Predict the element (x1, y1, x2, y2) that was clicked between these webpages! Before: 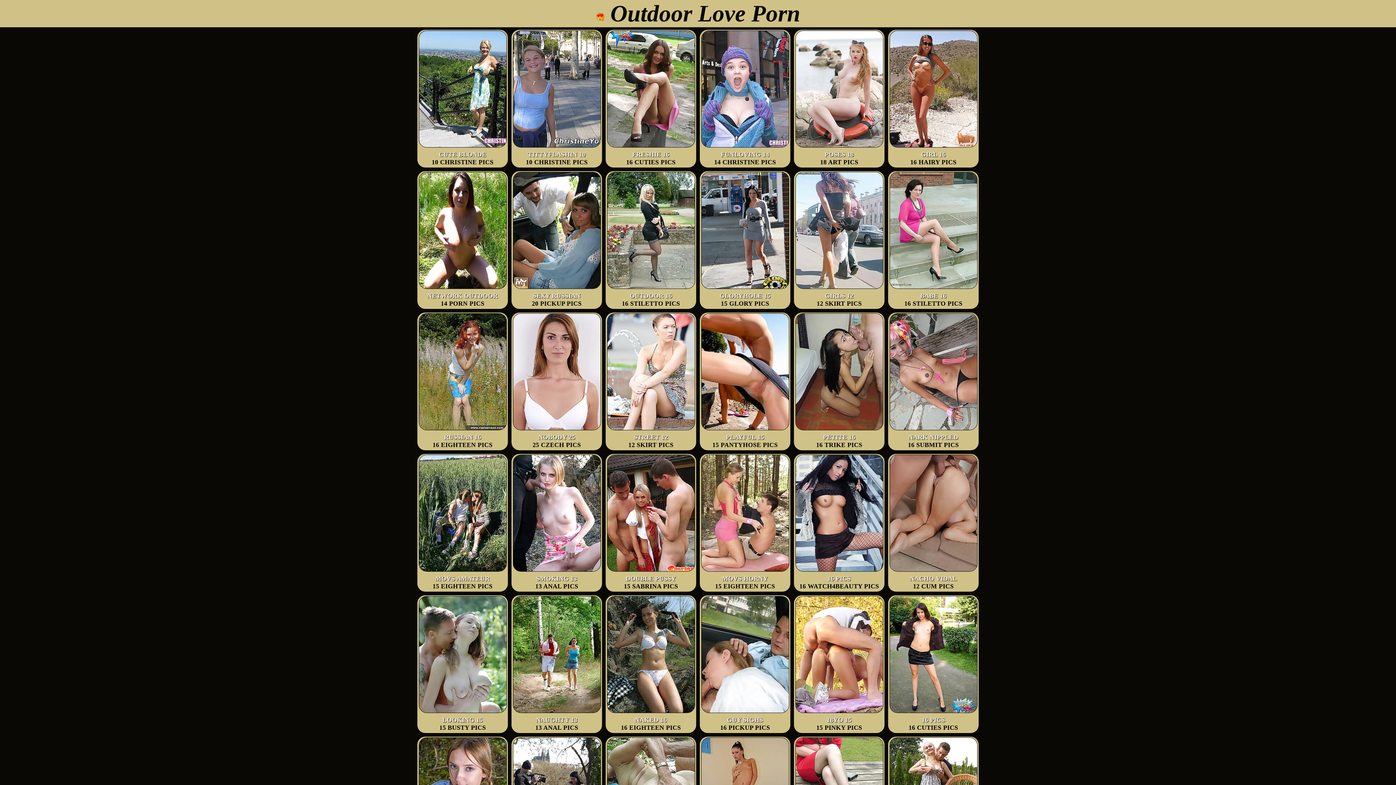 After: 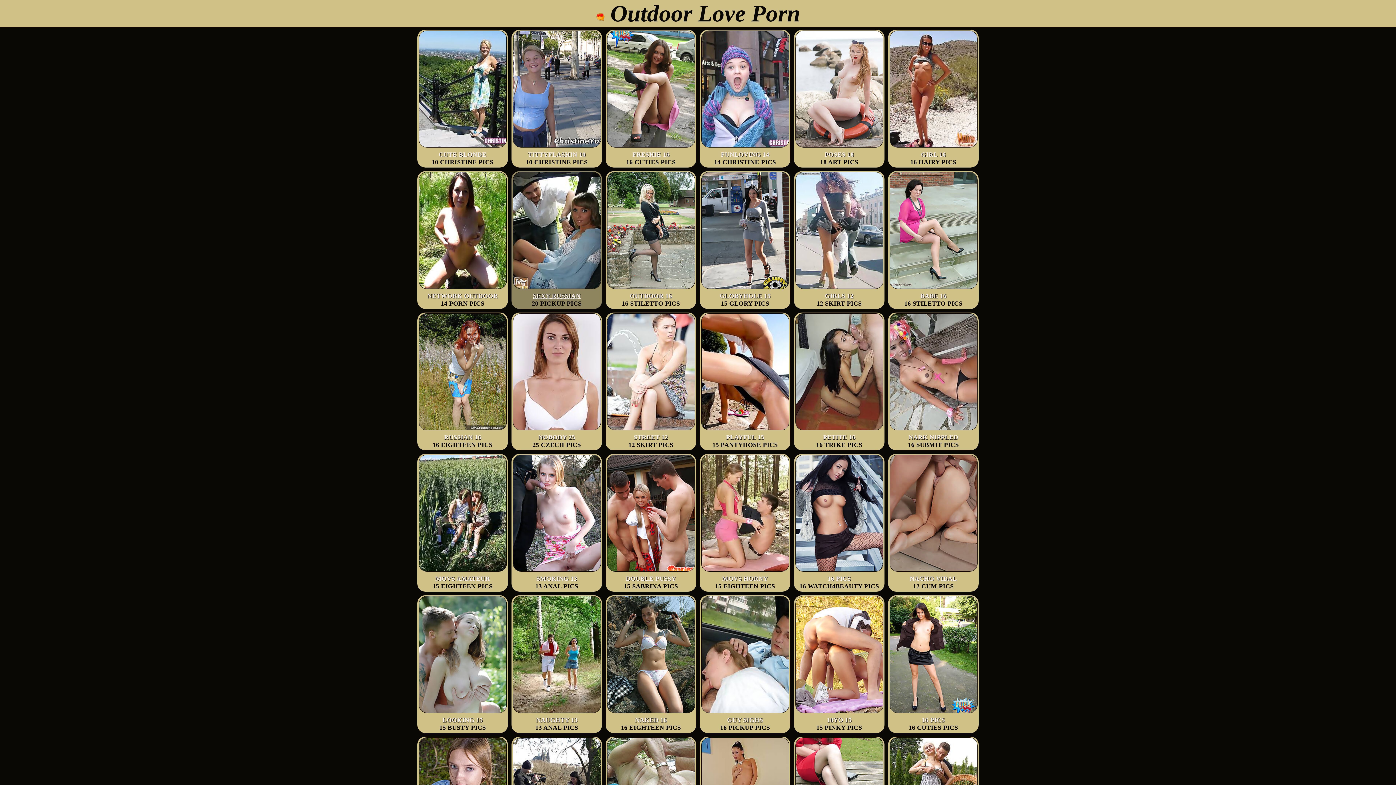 Action: bbox: (533, 292, 580, 299) label: SEXY RUSSIAN